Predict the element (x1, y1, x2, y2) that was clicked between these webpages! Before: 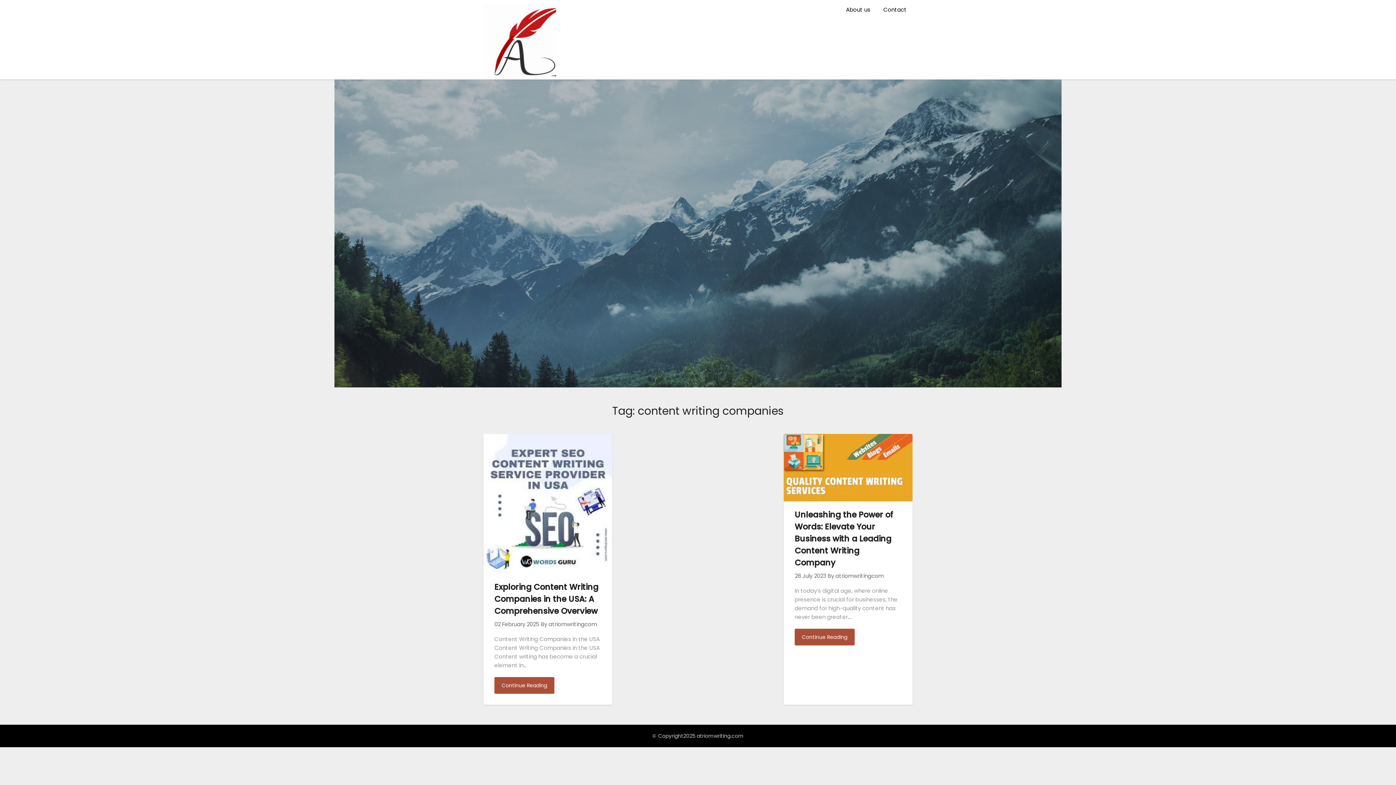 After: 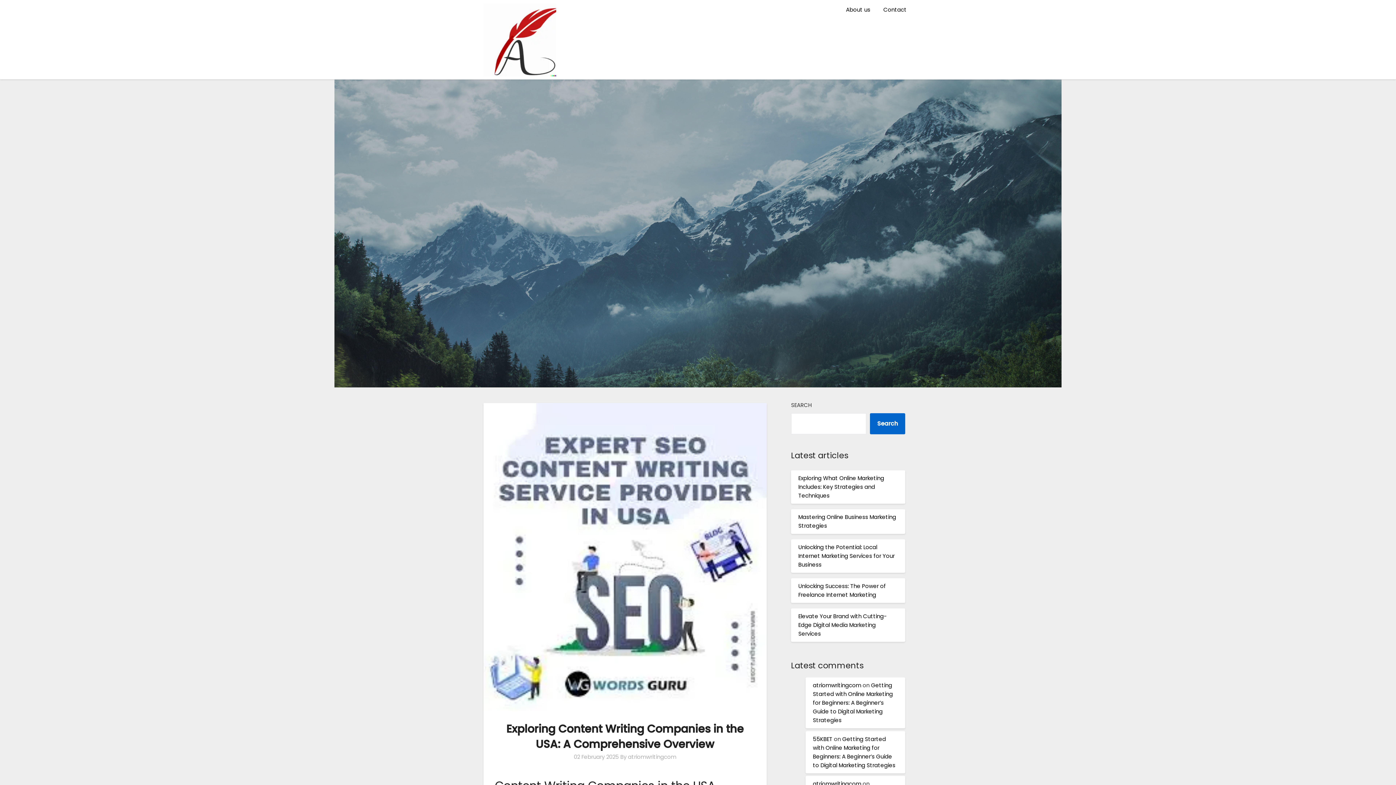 Action: bbox: (494, 581, 598, 617) label: Exploring Content Writing Companies in the USA: A Comprehensive Overview